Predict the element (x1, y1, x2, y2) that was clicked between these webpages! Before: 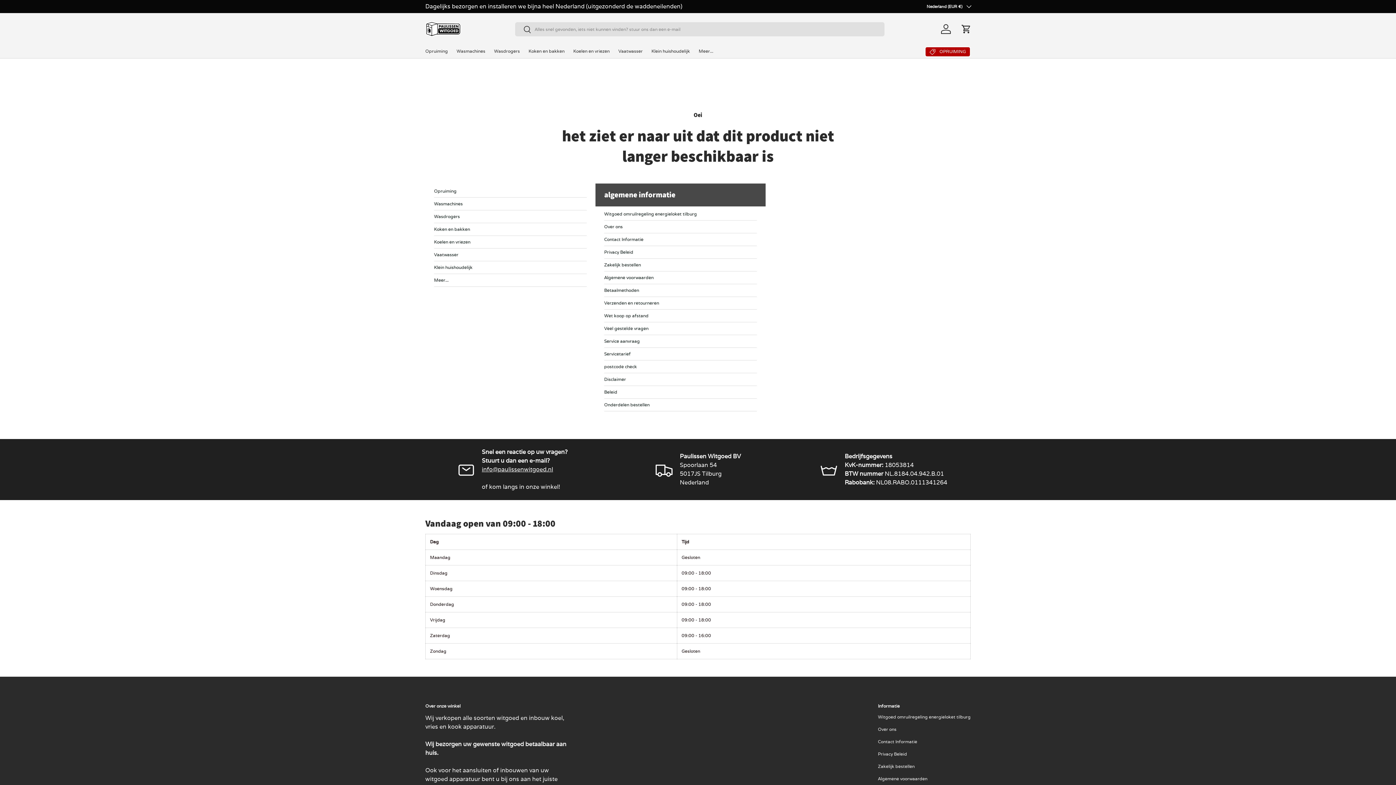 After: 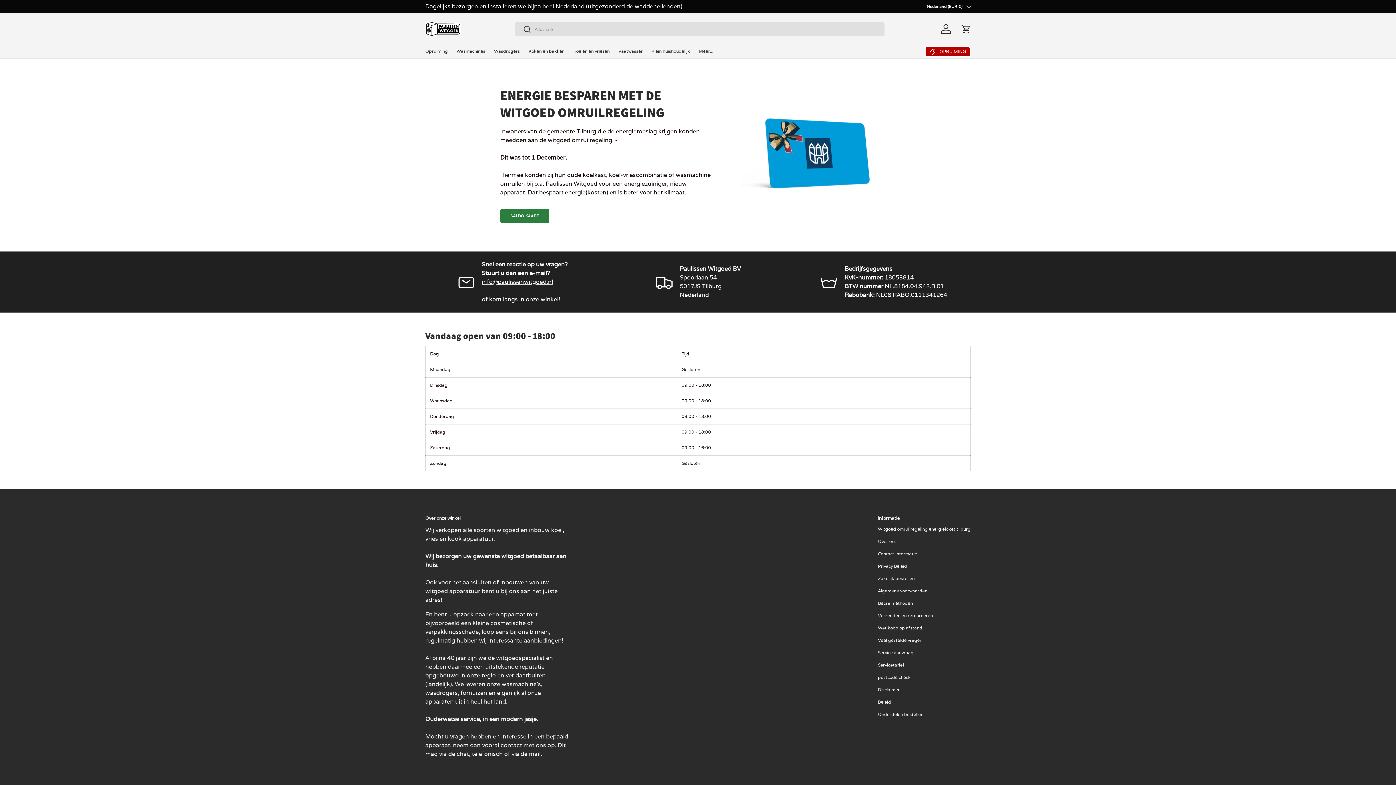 Action: label: Witgoed omruilregeling energieloket tilburg bbox: (604, 209, 757, 220)